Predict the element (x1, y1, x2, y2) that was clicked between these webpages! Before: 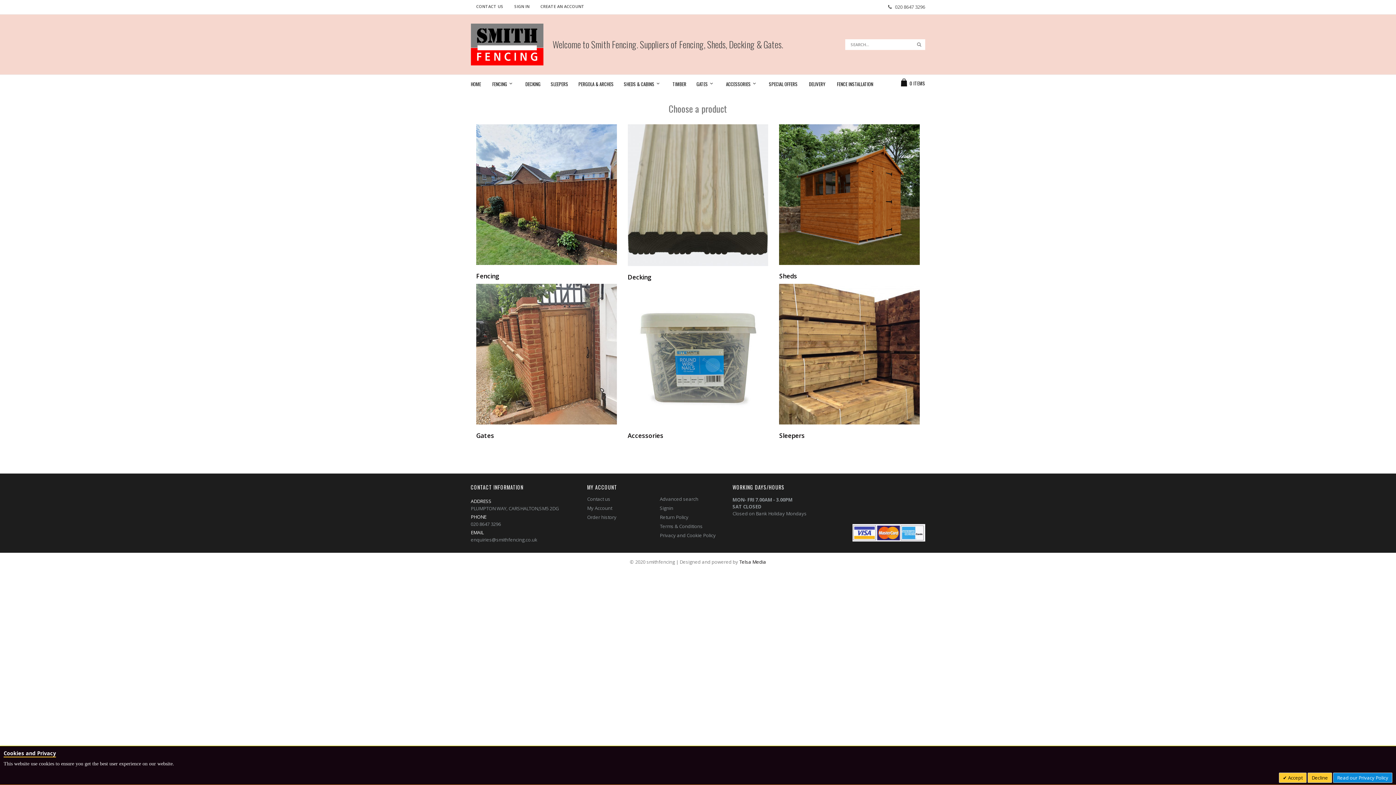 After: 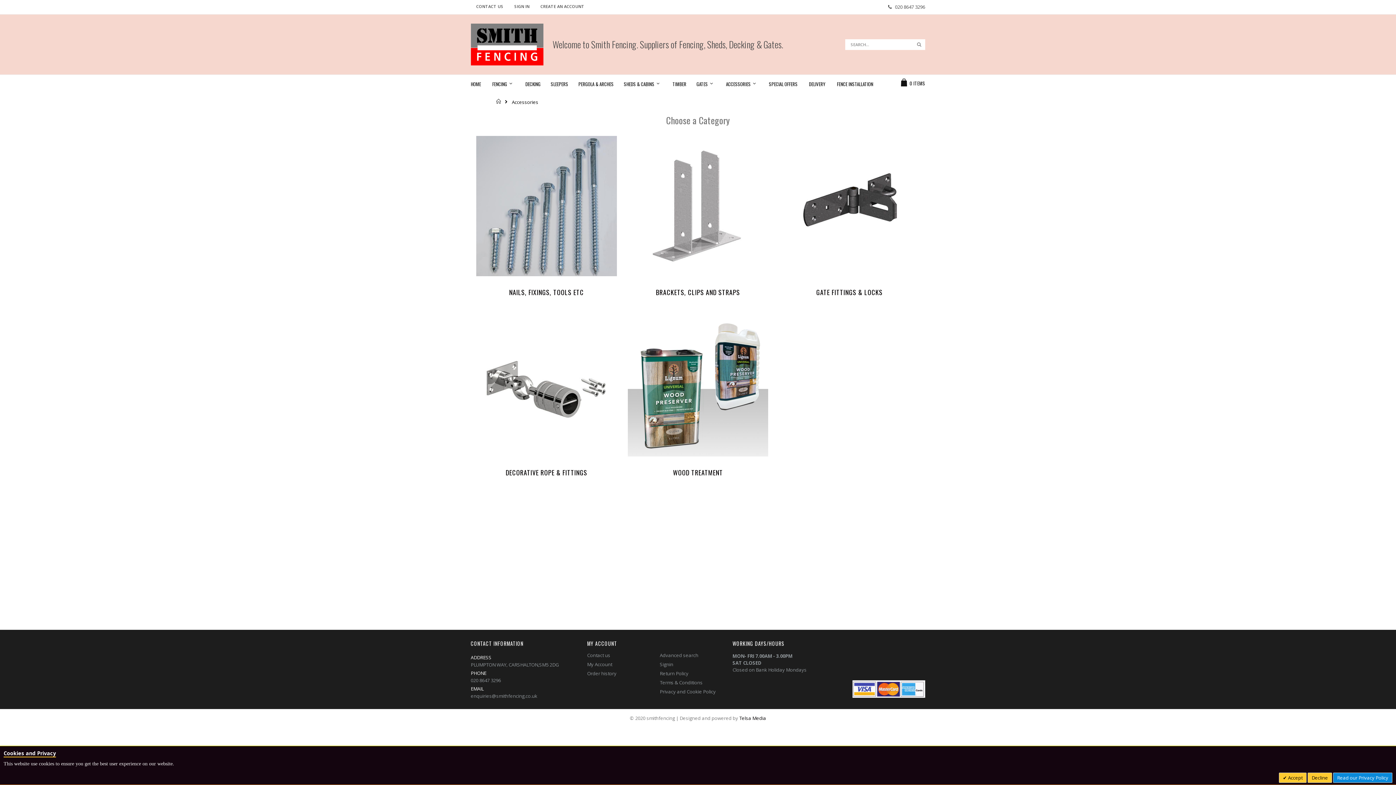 Action: label: ACCESSORIES bbox: (721, 74, 763, 92)